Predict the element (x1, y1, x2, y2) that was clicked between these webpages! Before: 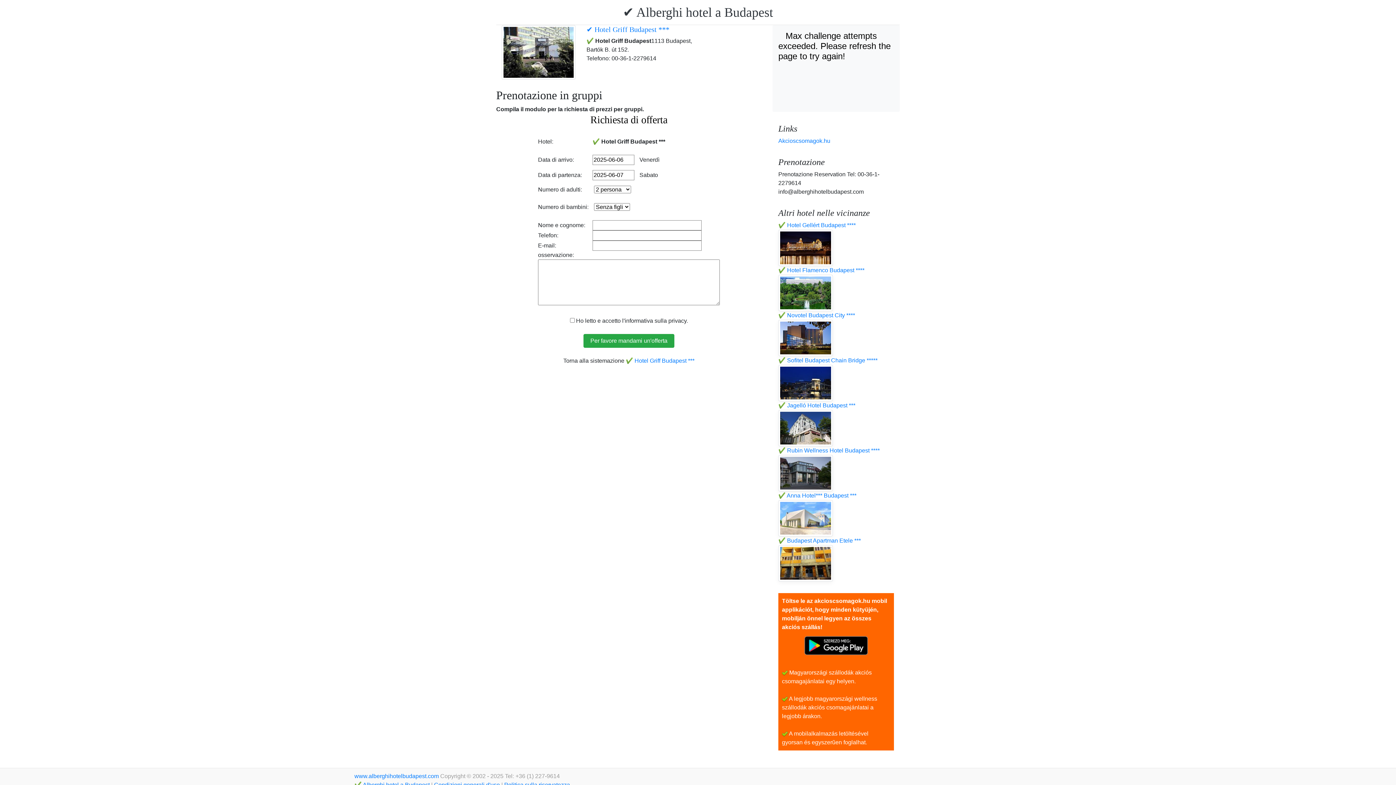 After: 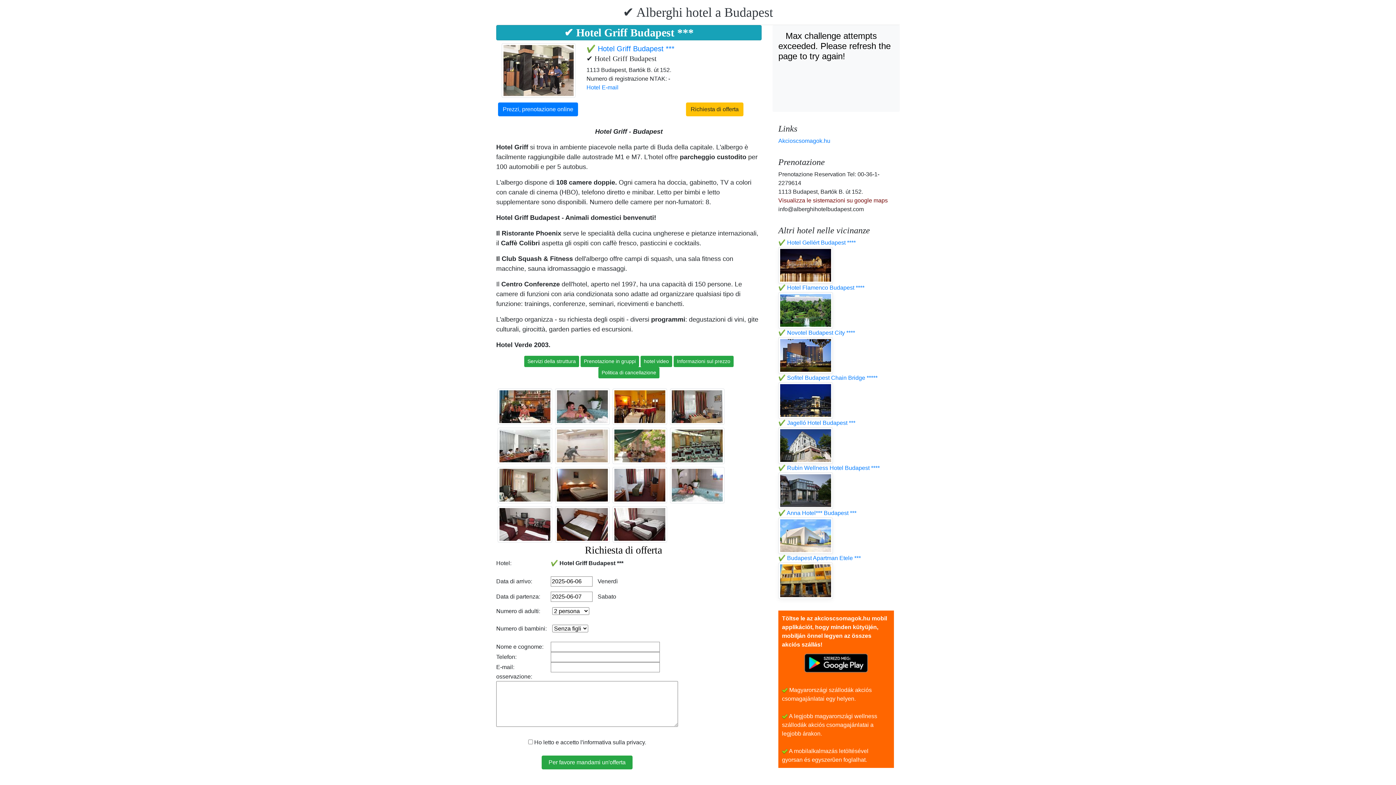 Action: bbox: (626, 357, 694, 364) label: ✔️ Hotel Griff Budapest ***